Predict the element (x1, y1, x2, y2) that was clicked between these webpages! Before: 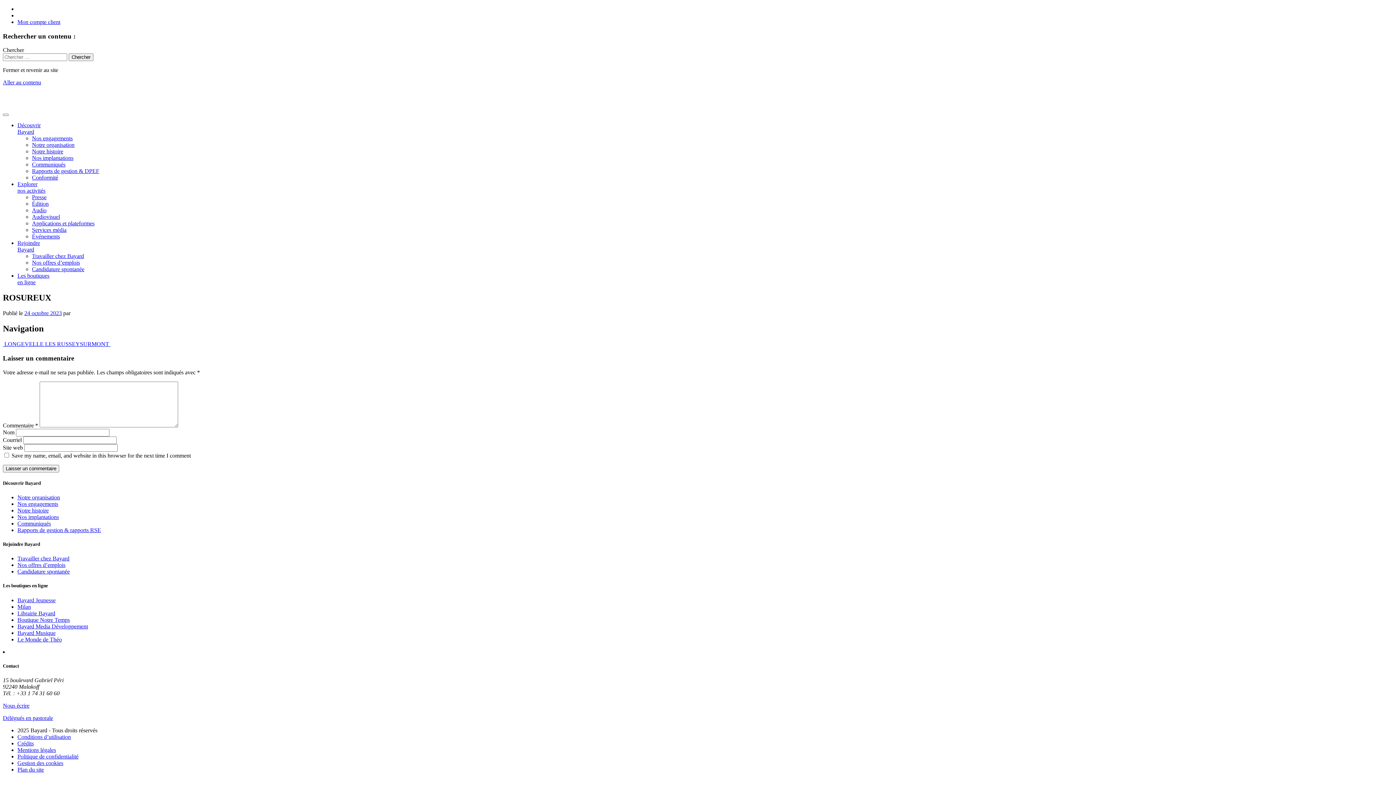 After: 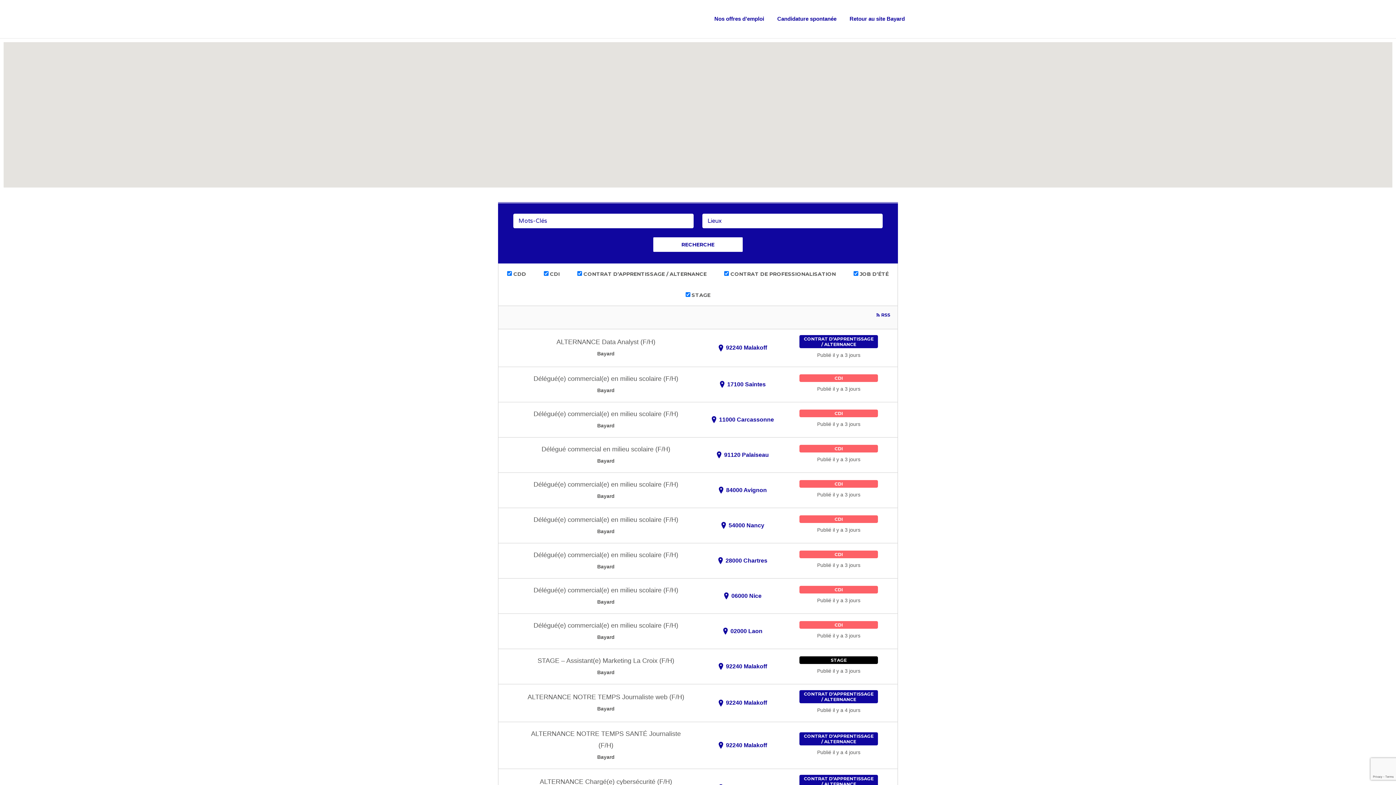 Action: bbox: (32, 259, 80, 265) label: Nos offres d’emplois